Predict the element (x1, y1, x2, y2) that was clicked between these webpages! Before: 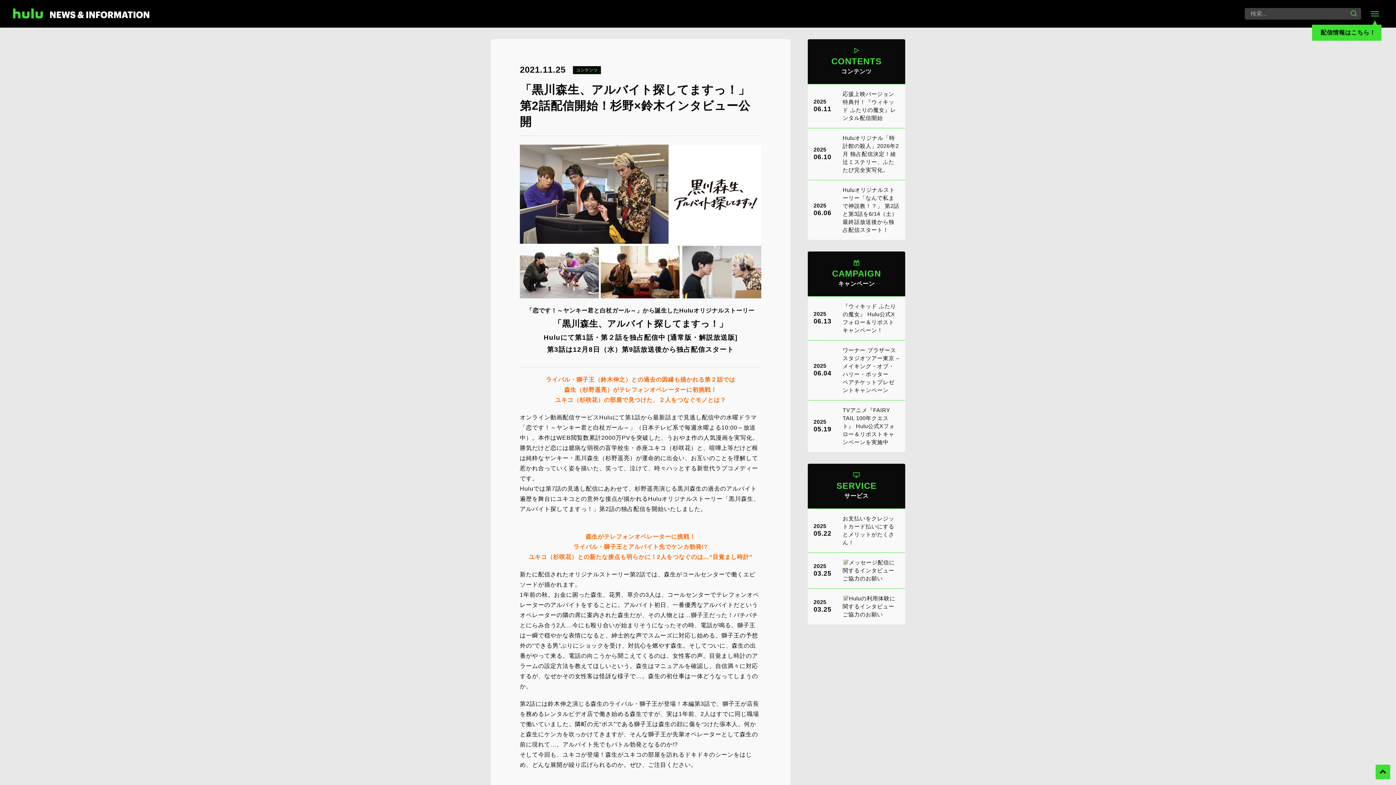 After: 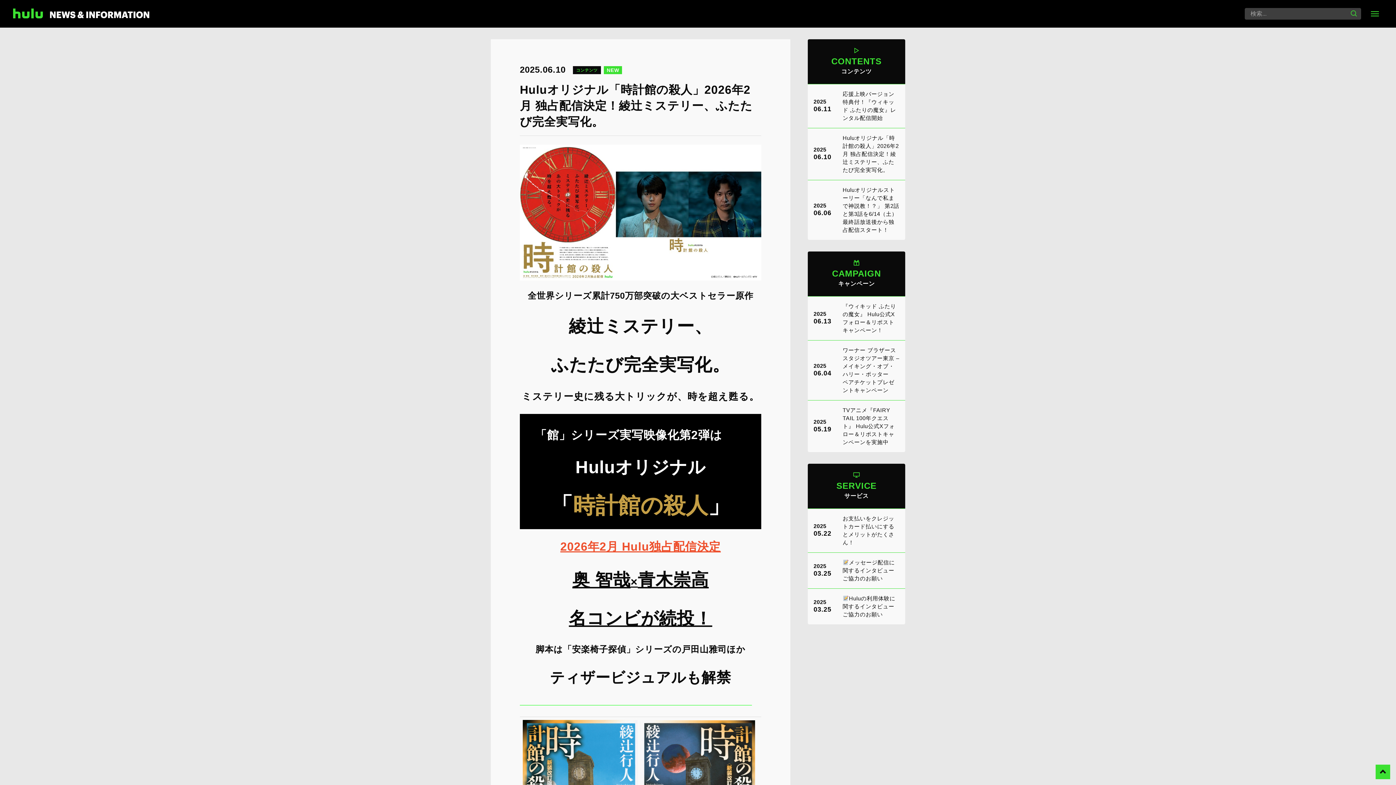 Action: label: 2025
06.10
Huluオリジナル「時計館の殺人」2026年2月 独占配信決定！綾辻ミステリー、ふたたび完全実写化。 bbox: (808, 128, 905, 180)